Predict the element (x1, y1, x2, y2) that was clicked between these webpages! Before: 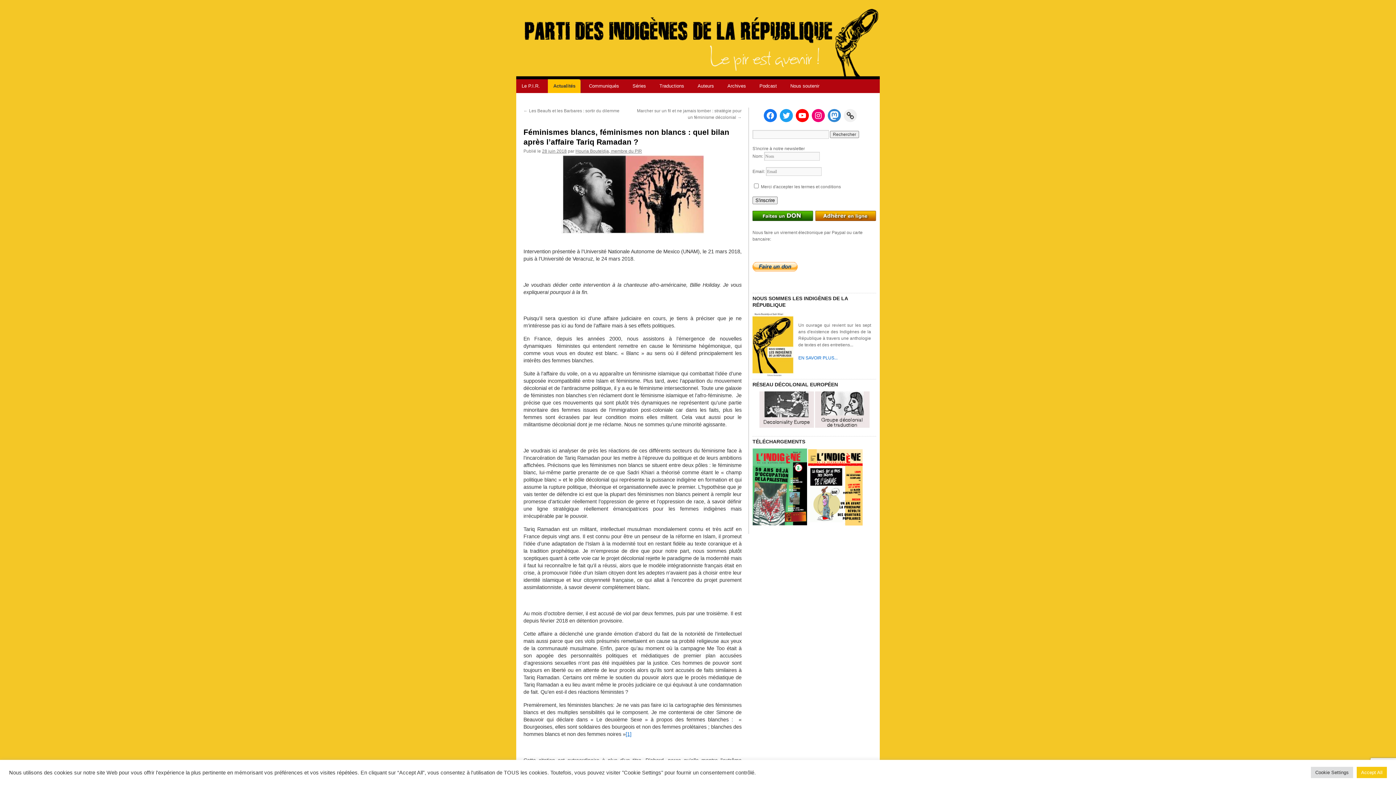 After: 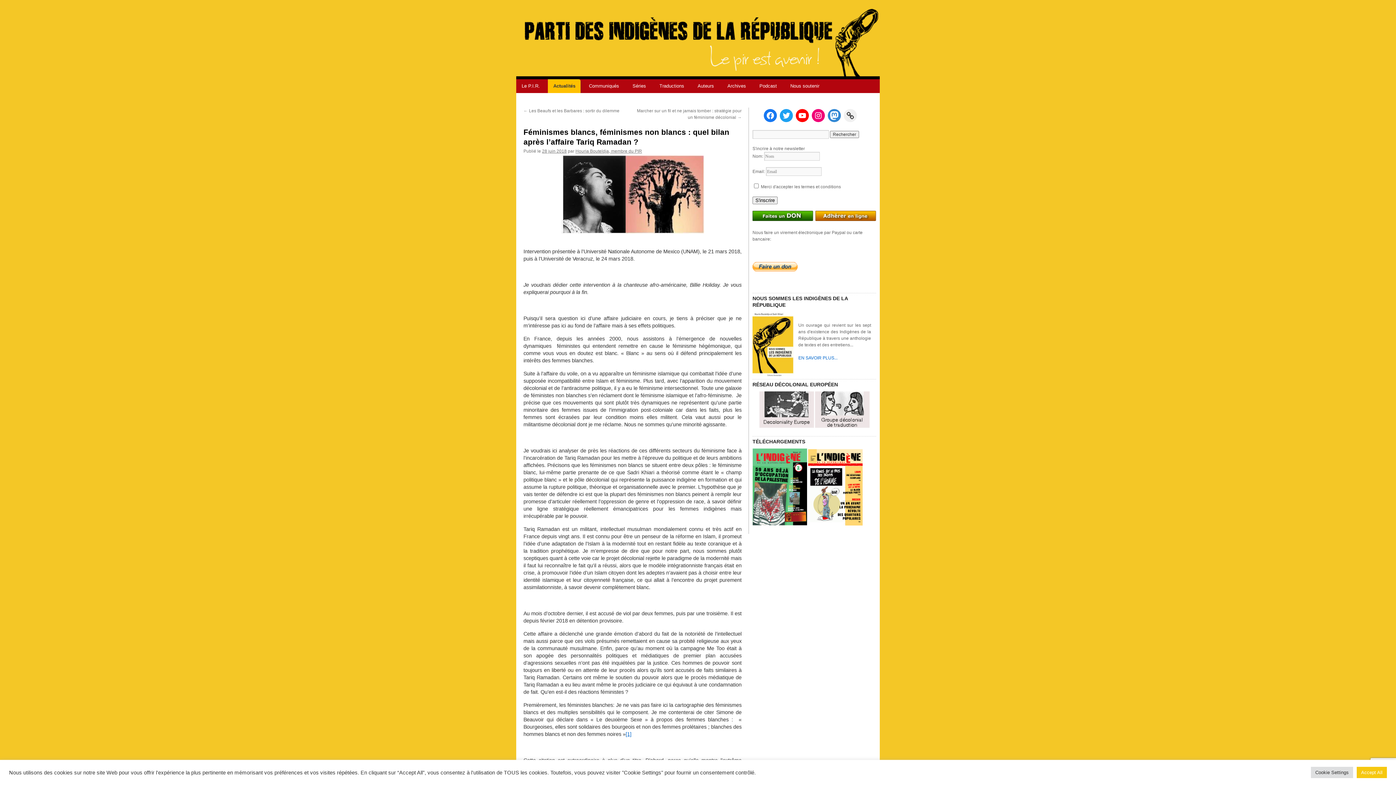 Action: bbox: (752, 217, 813, 222)